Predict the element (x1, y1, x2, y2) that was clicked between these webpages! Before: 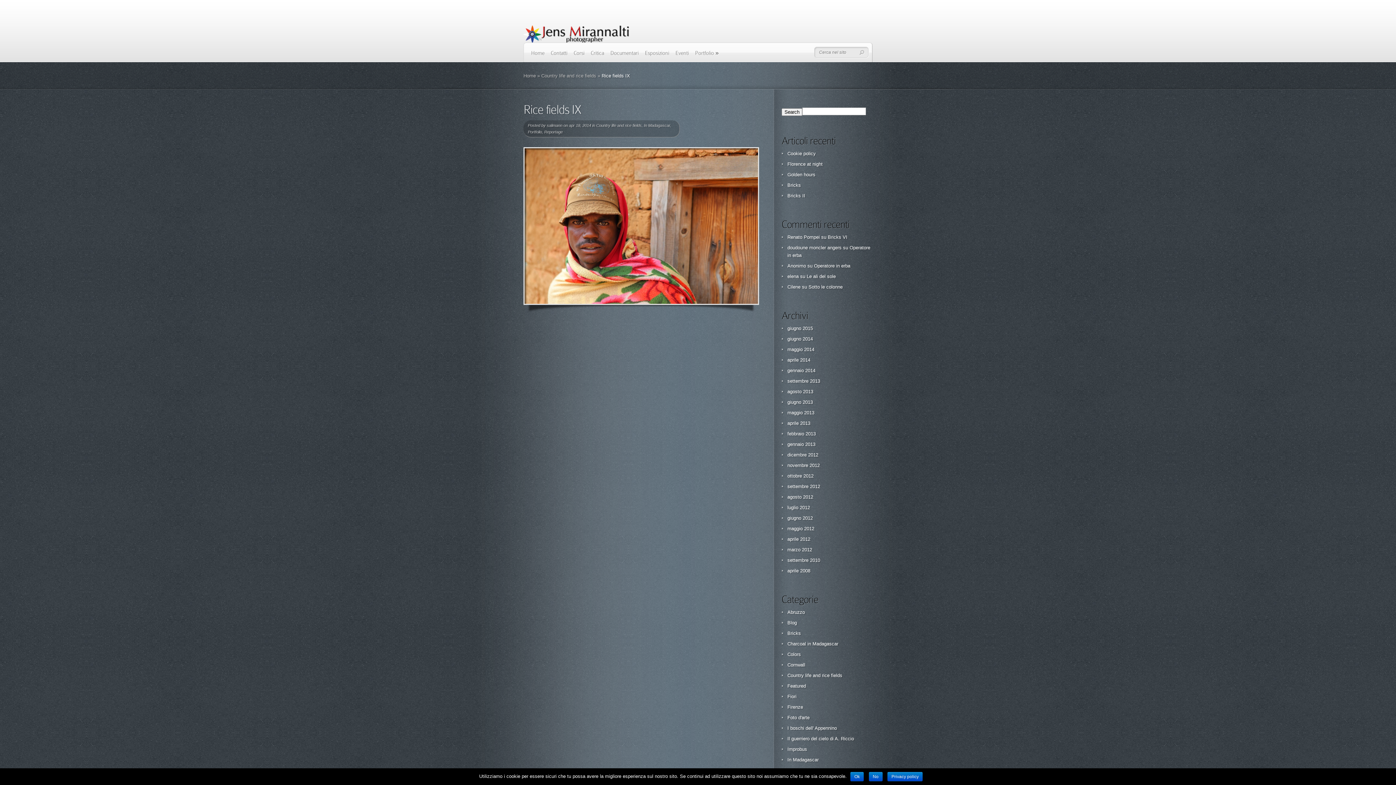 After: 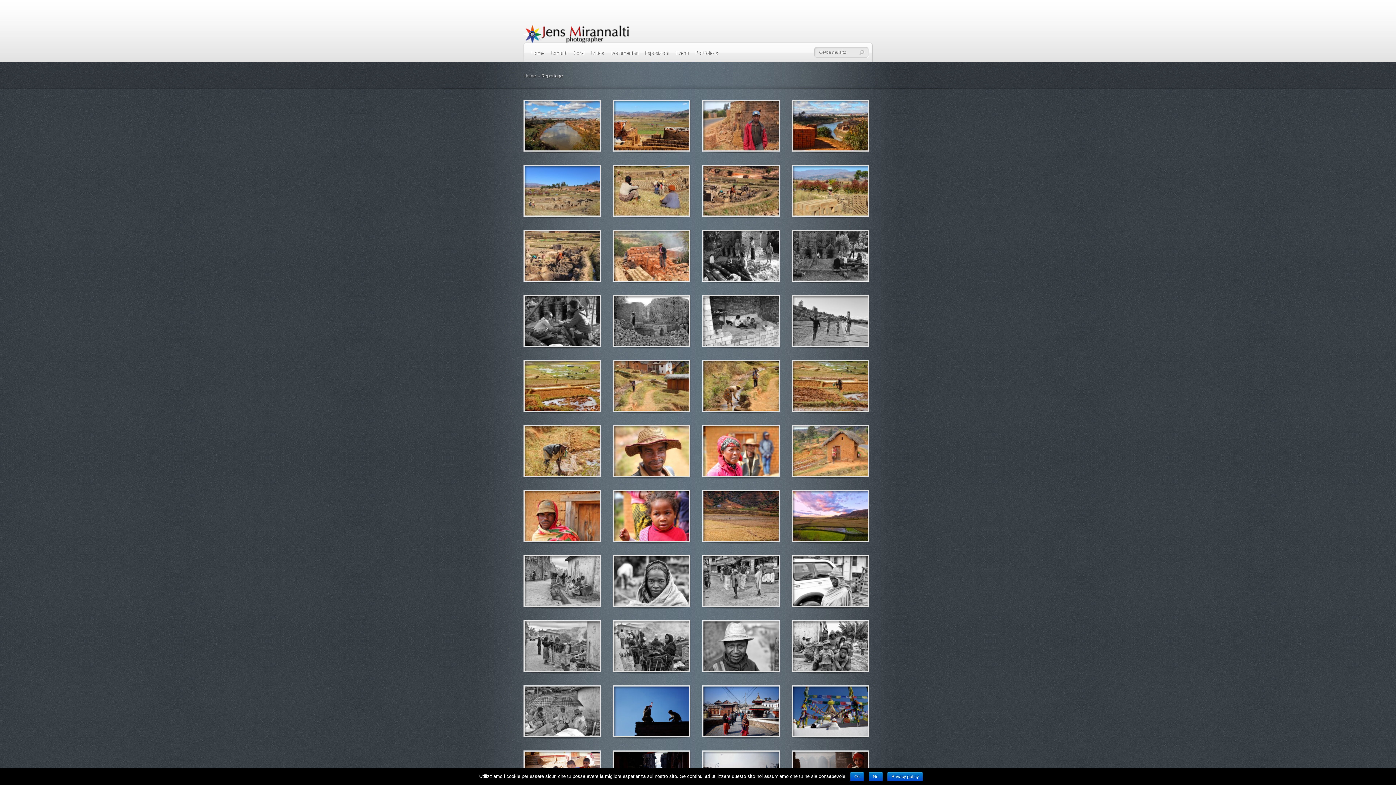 Action: bbox: (544, 129, 562, 134) label: Reportage